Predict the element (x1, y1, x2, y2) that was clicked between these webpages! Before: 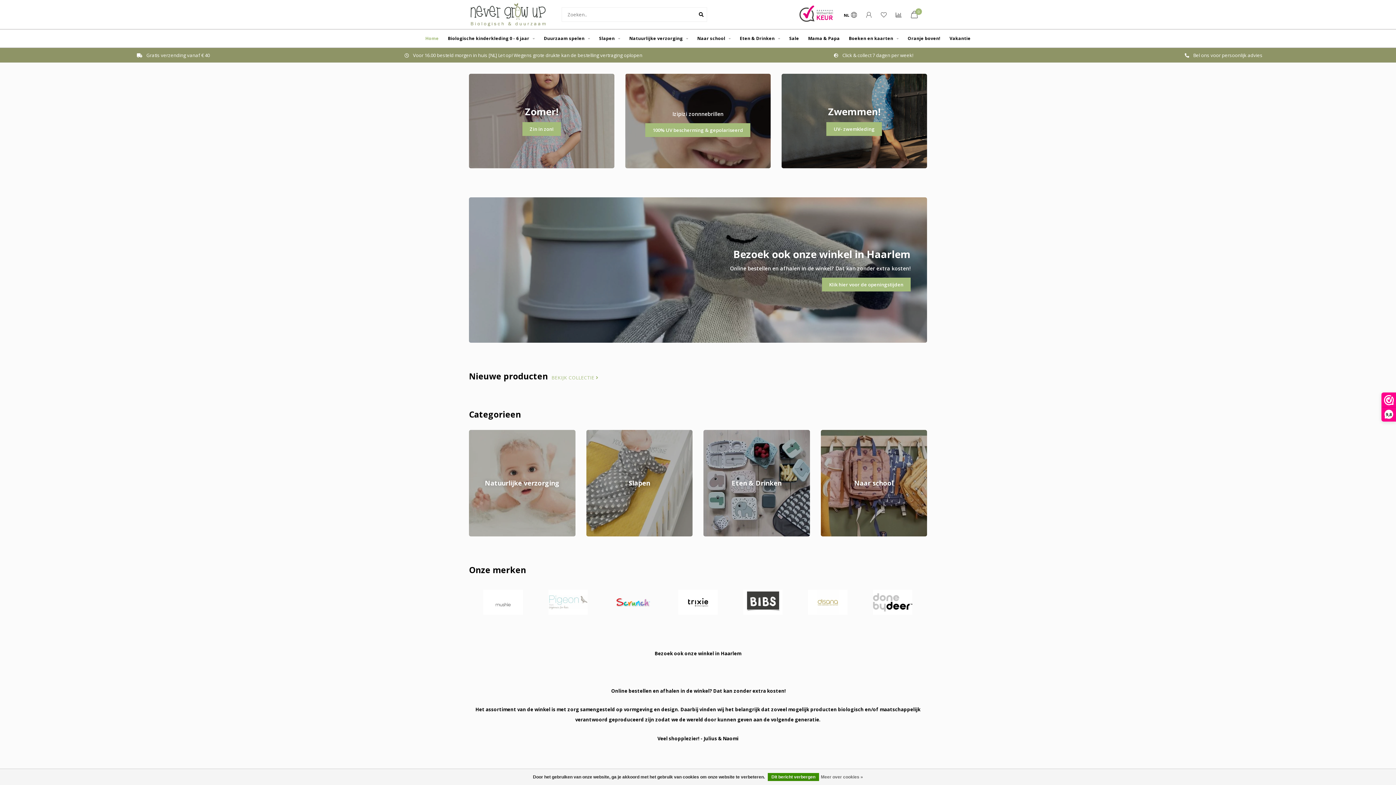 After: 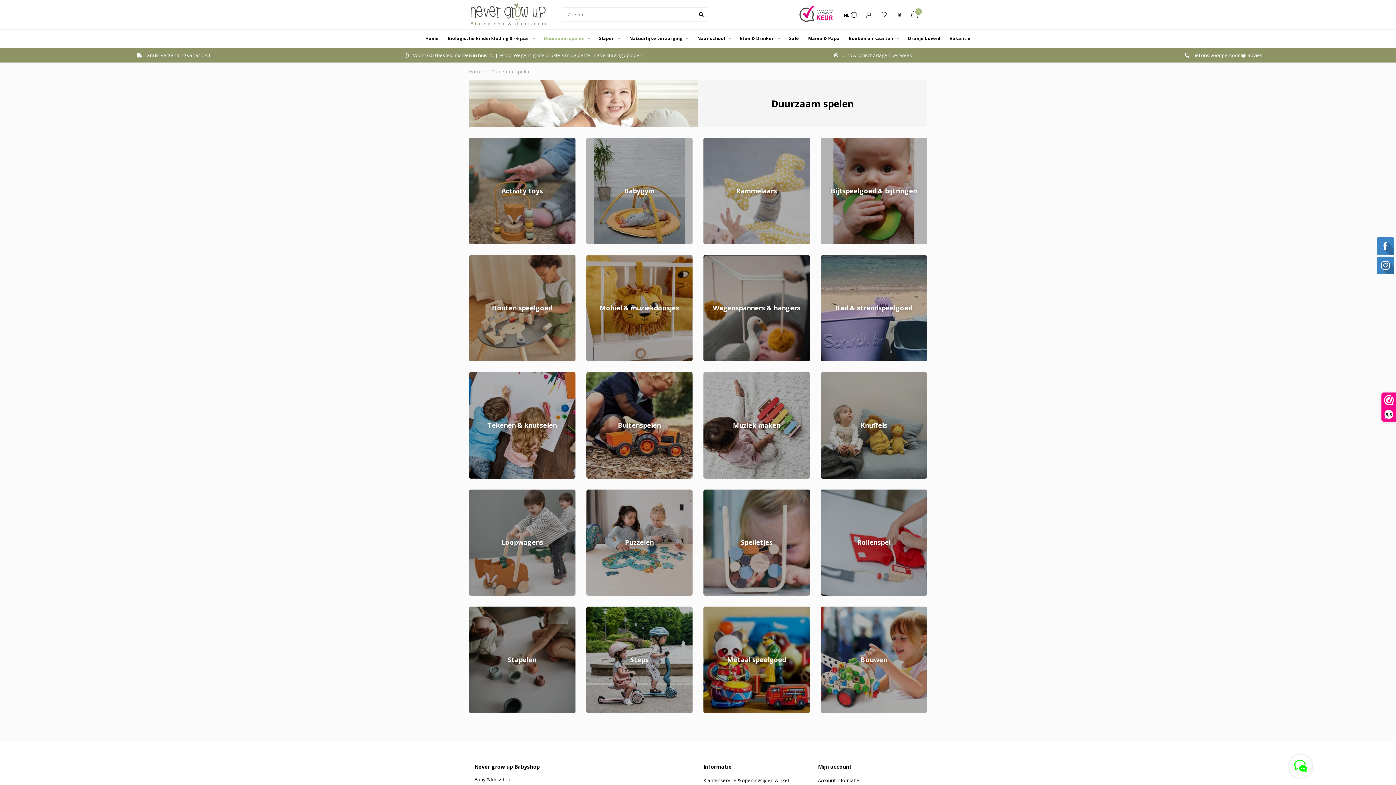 Action: label: Duurzaam spelen bbox: (544, 29, 590, 47)